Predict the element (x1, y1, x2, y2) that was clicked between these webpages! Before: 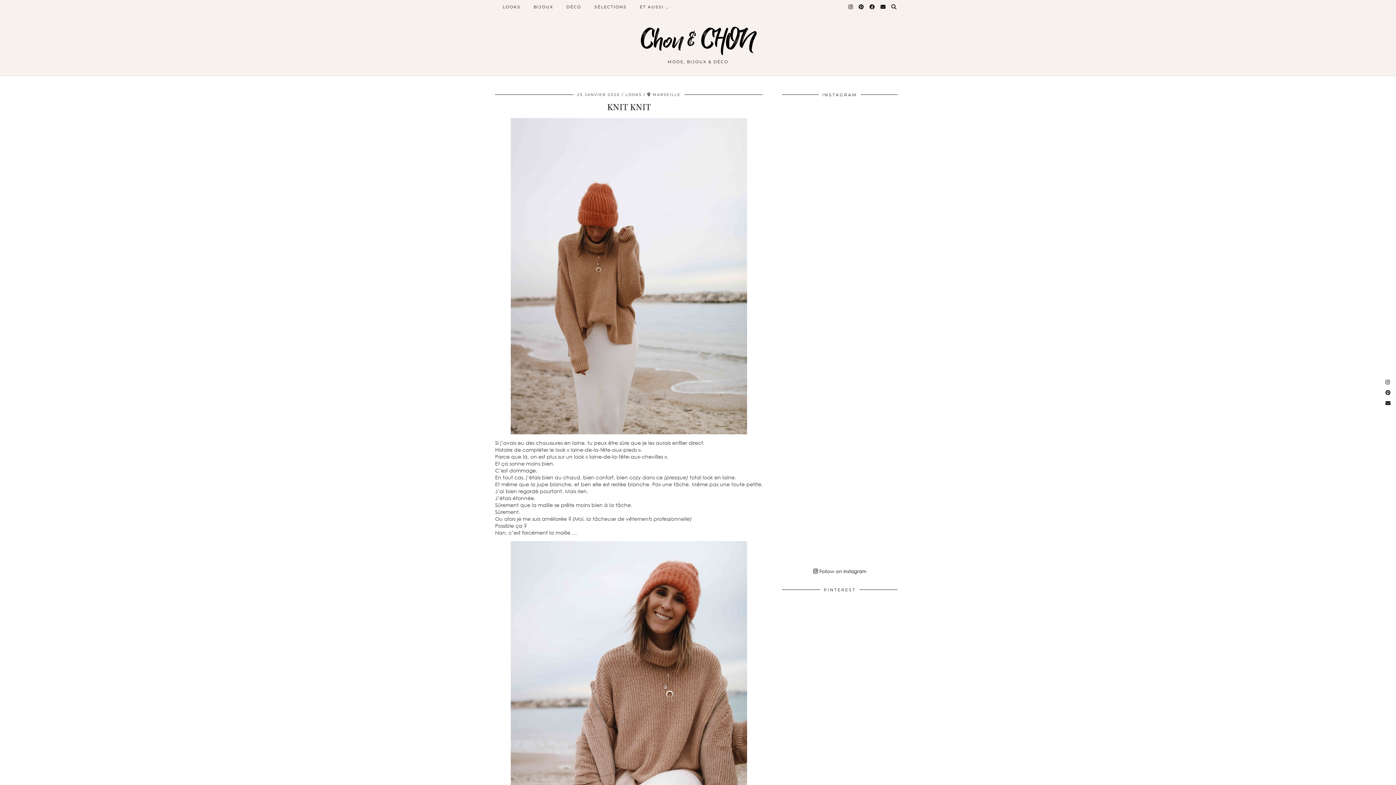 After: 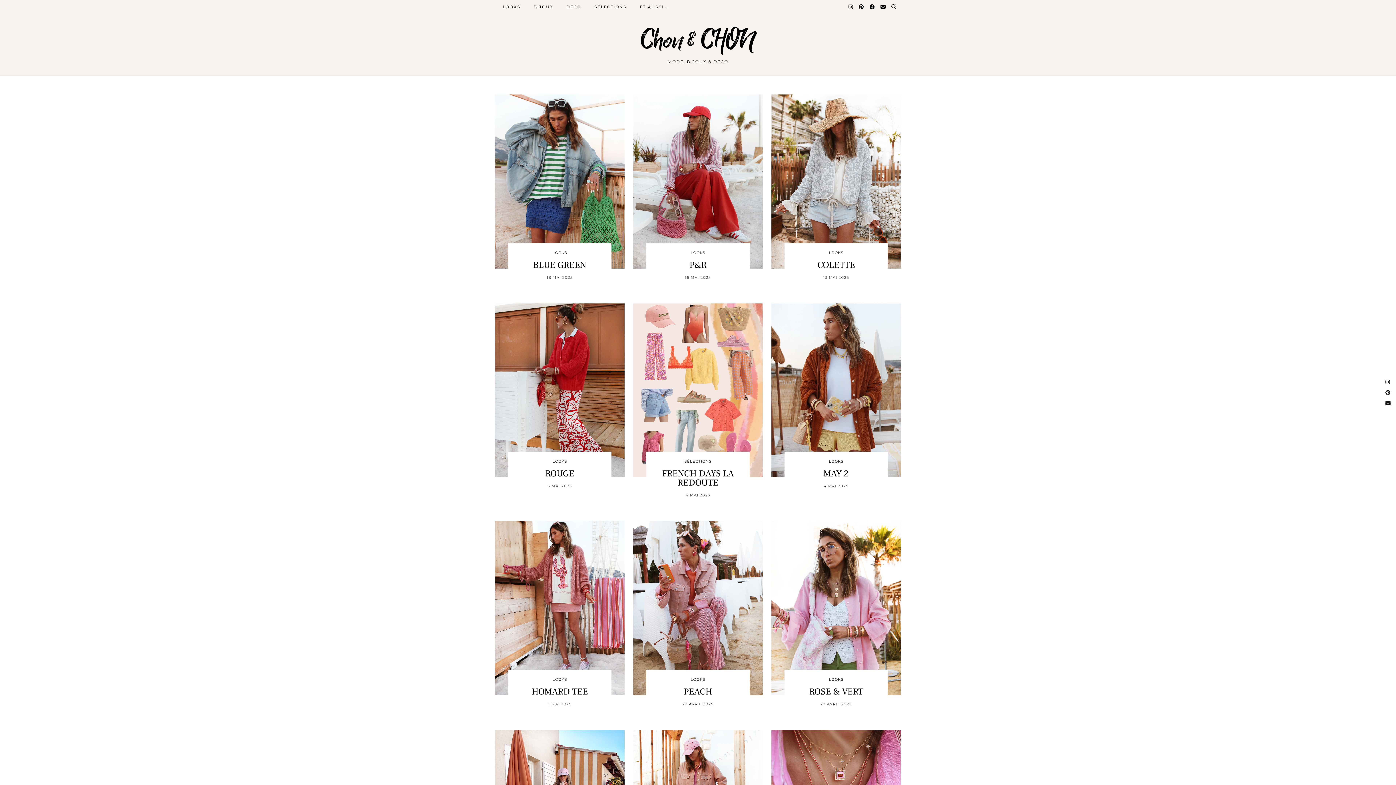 Action: label: Chon & CHON bbox: (641, 21, 755, 60)